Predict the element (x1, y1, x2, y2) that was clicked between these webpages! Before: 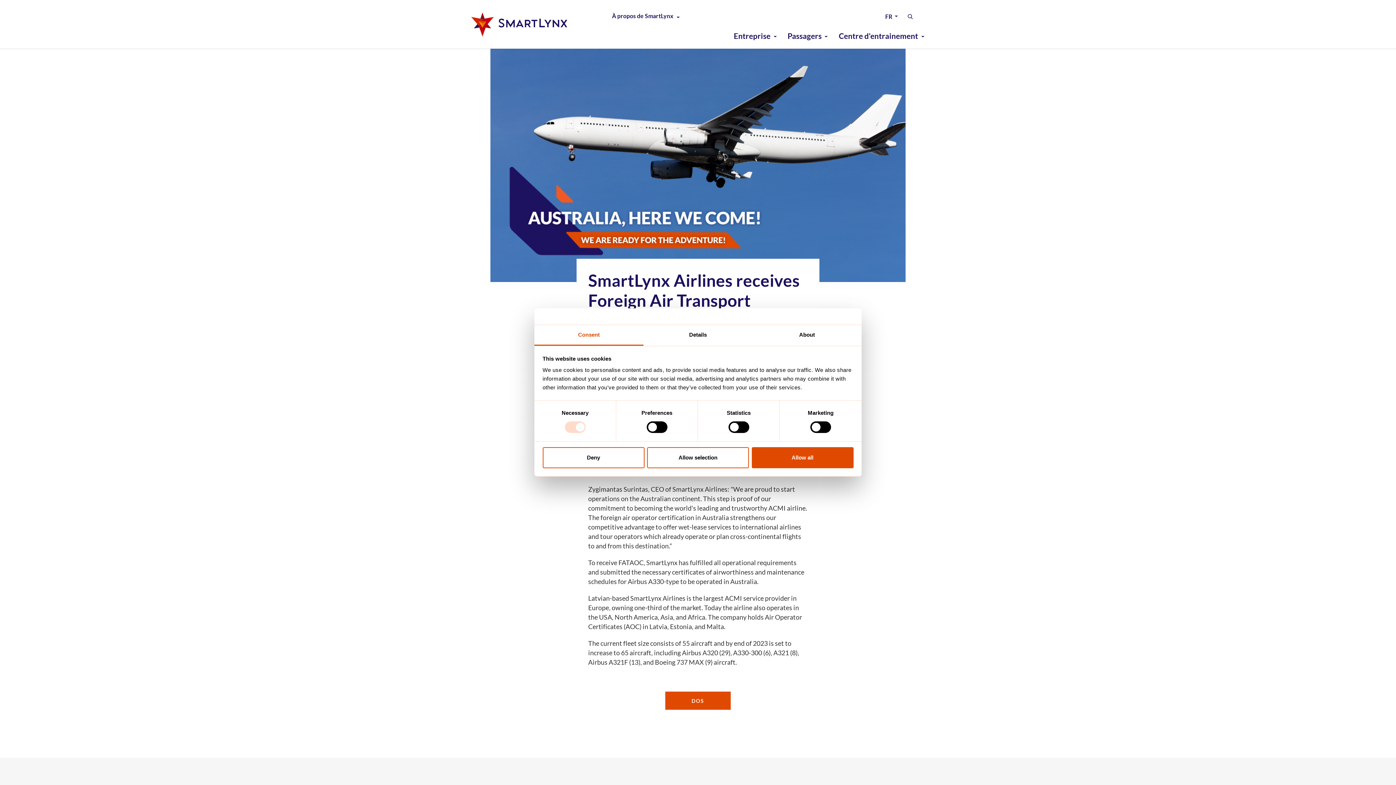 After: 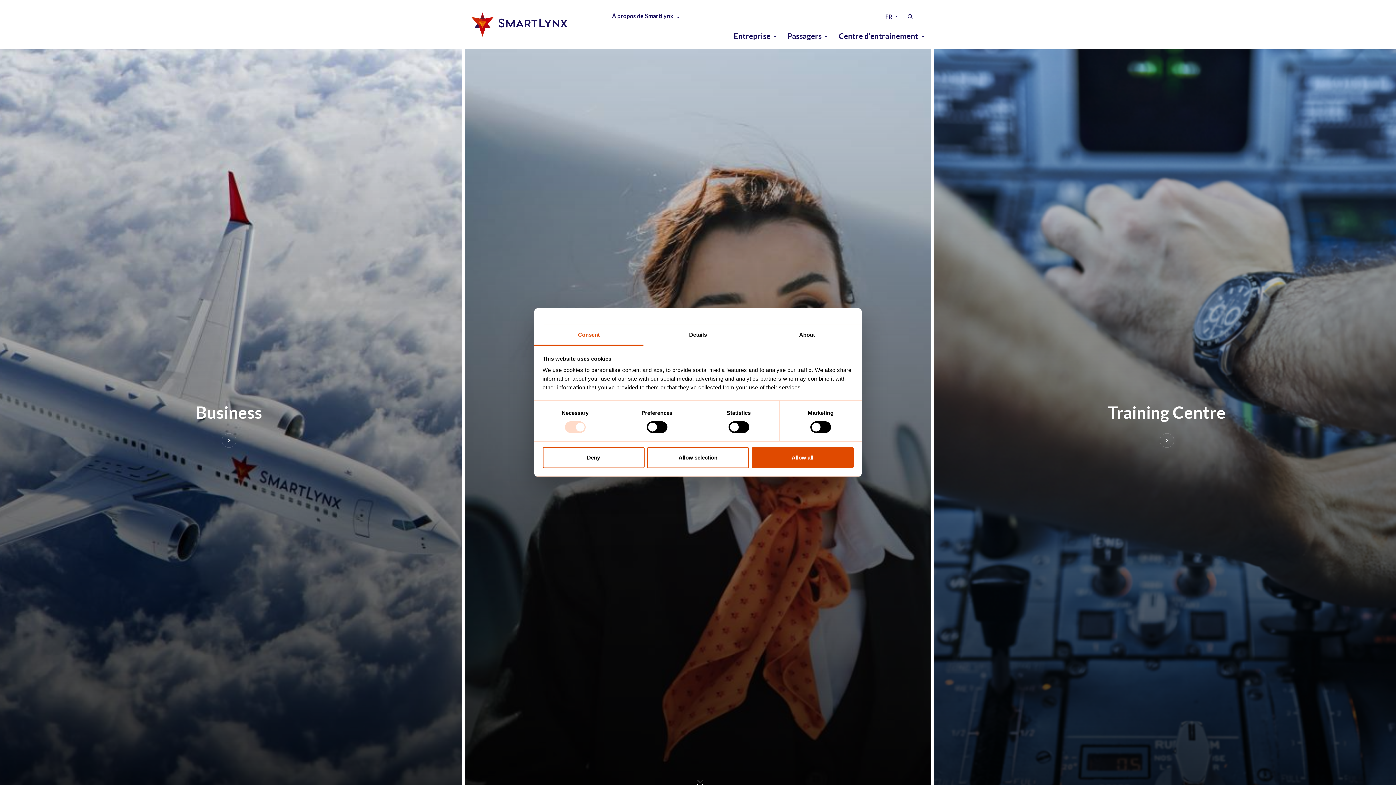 Action: bbox: (472, 9, 600, 38)